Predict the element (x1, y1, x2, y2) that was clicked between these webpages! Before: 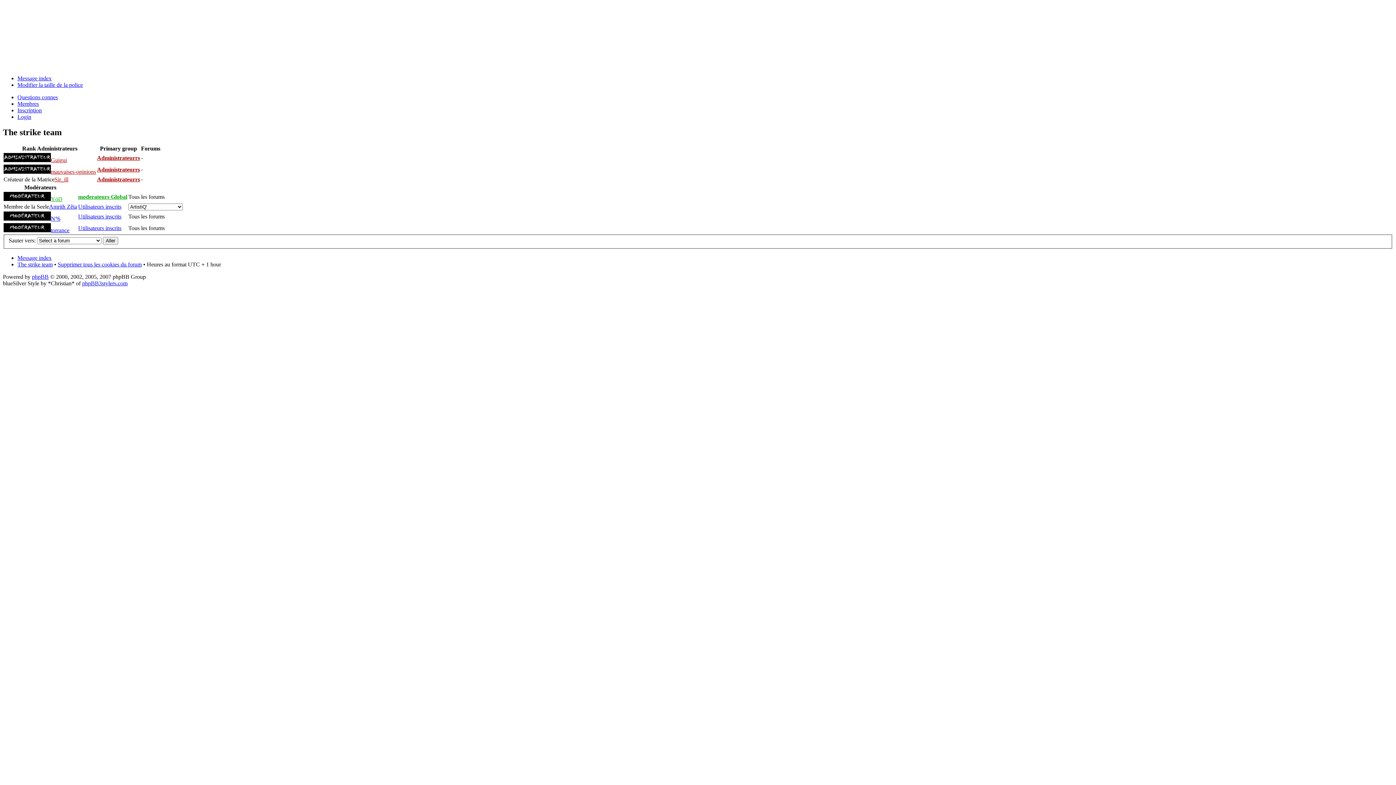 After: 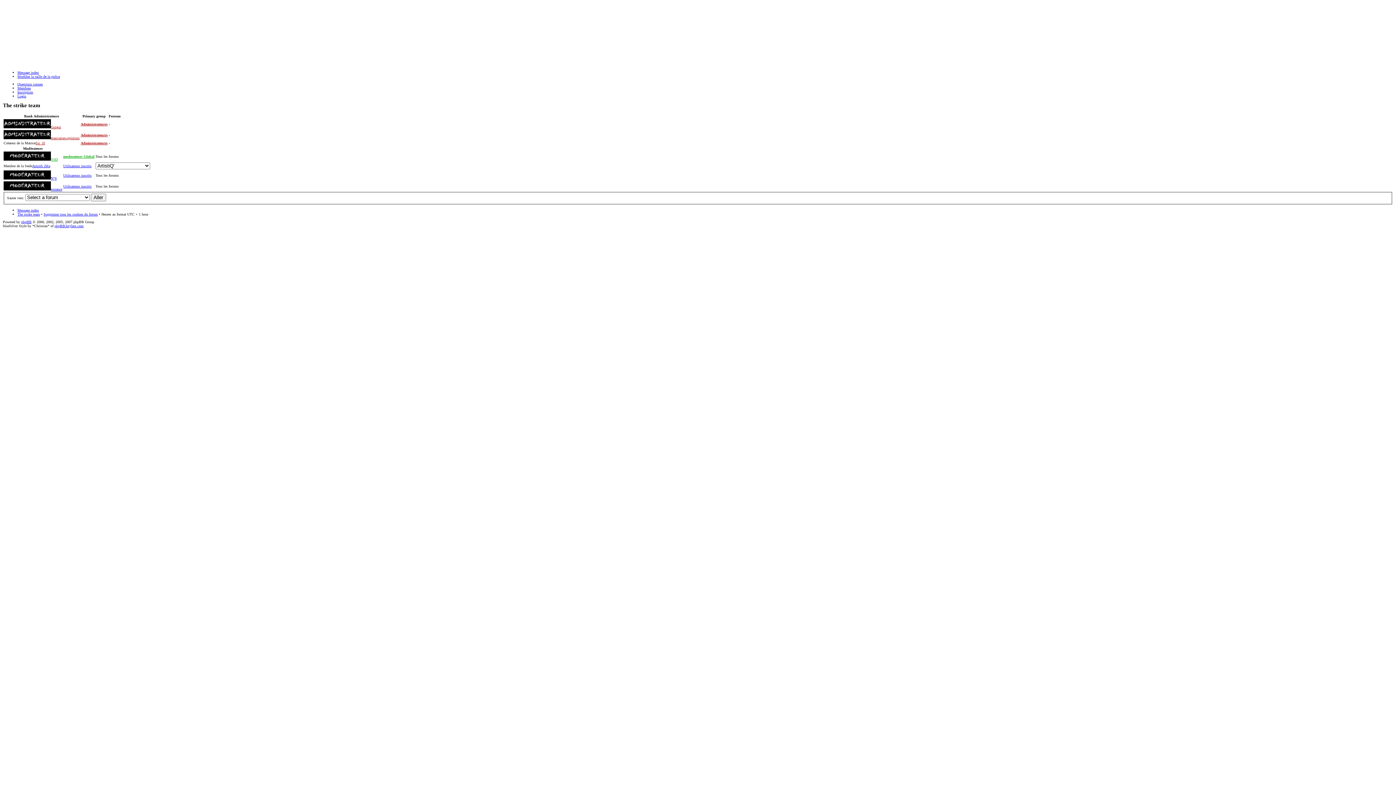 Action: label: Modifier la taille de la police bbox: (17, 81, 82, 88)